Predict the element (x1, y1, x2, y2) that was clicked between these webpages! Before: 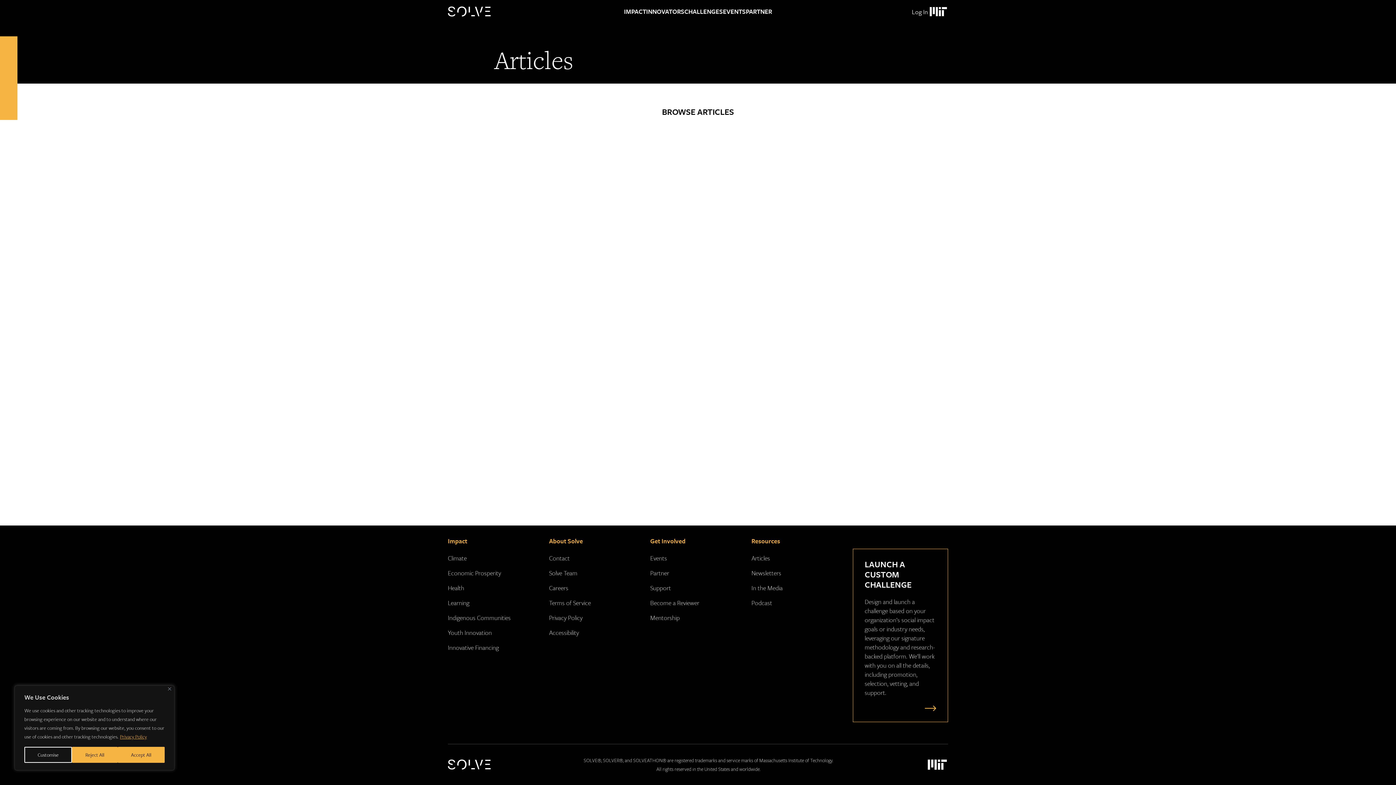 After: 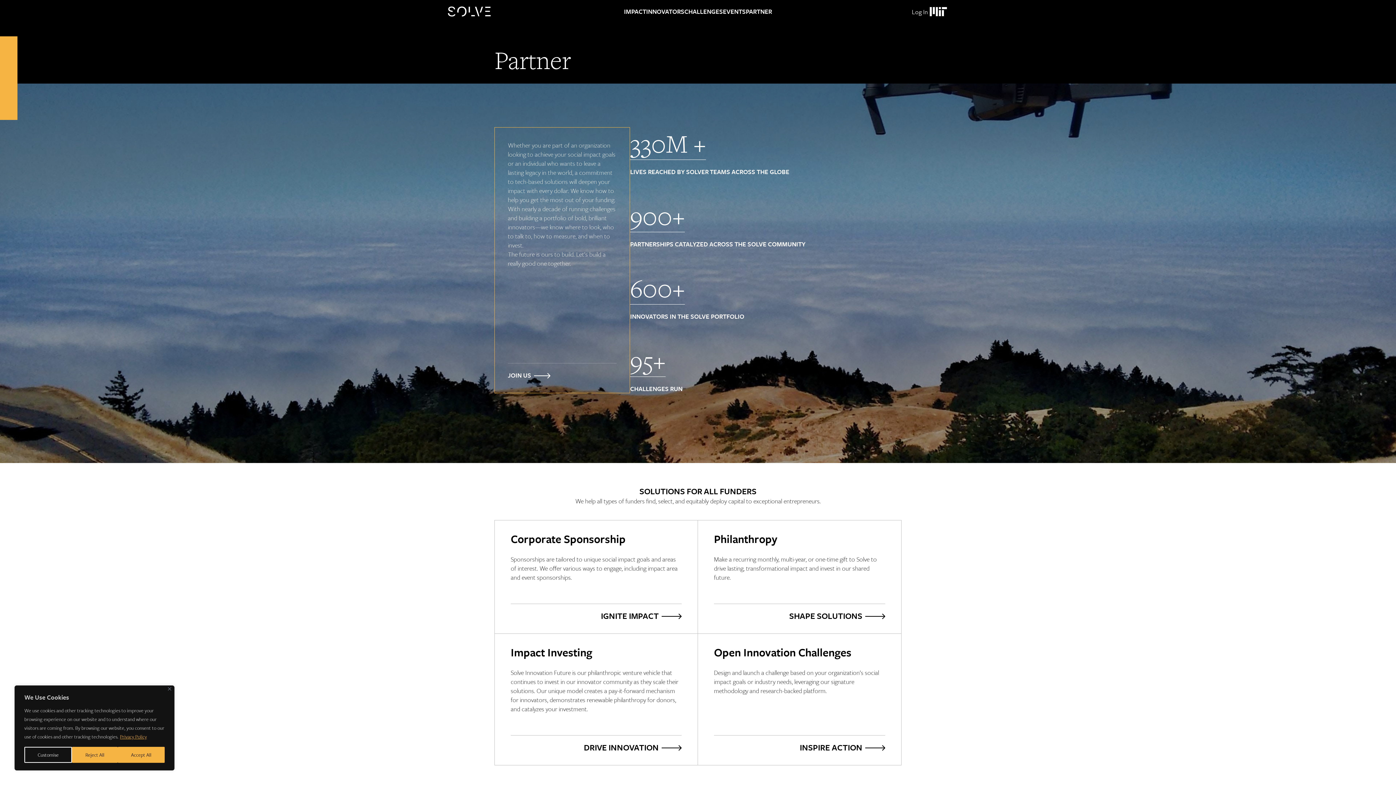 Action: bbox: (650, 536, 685, 545) label: Get Involved